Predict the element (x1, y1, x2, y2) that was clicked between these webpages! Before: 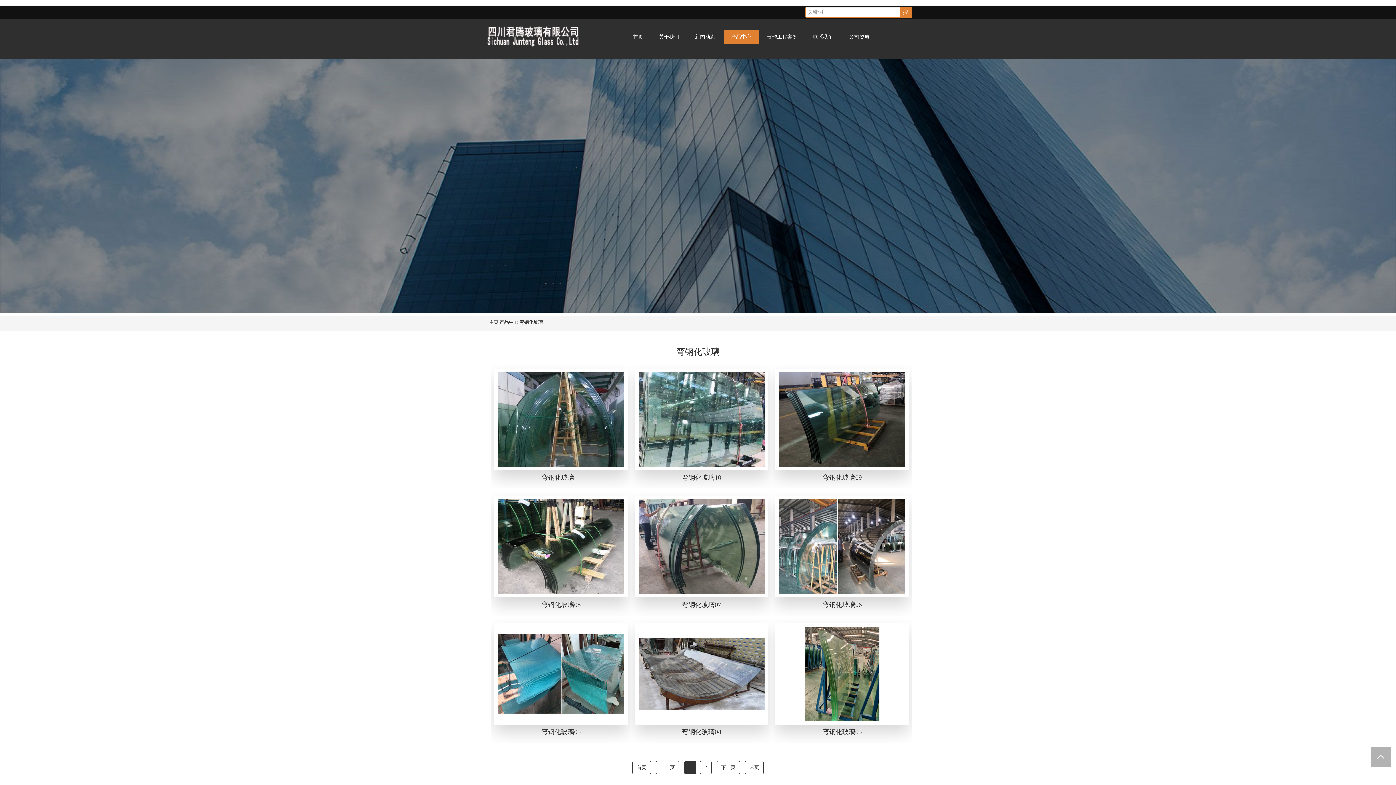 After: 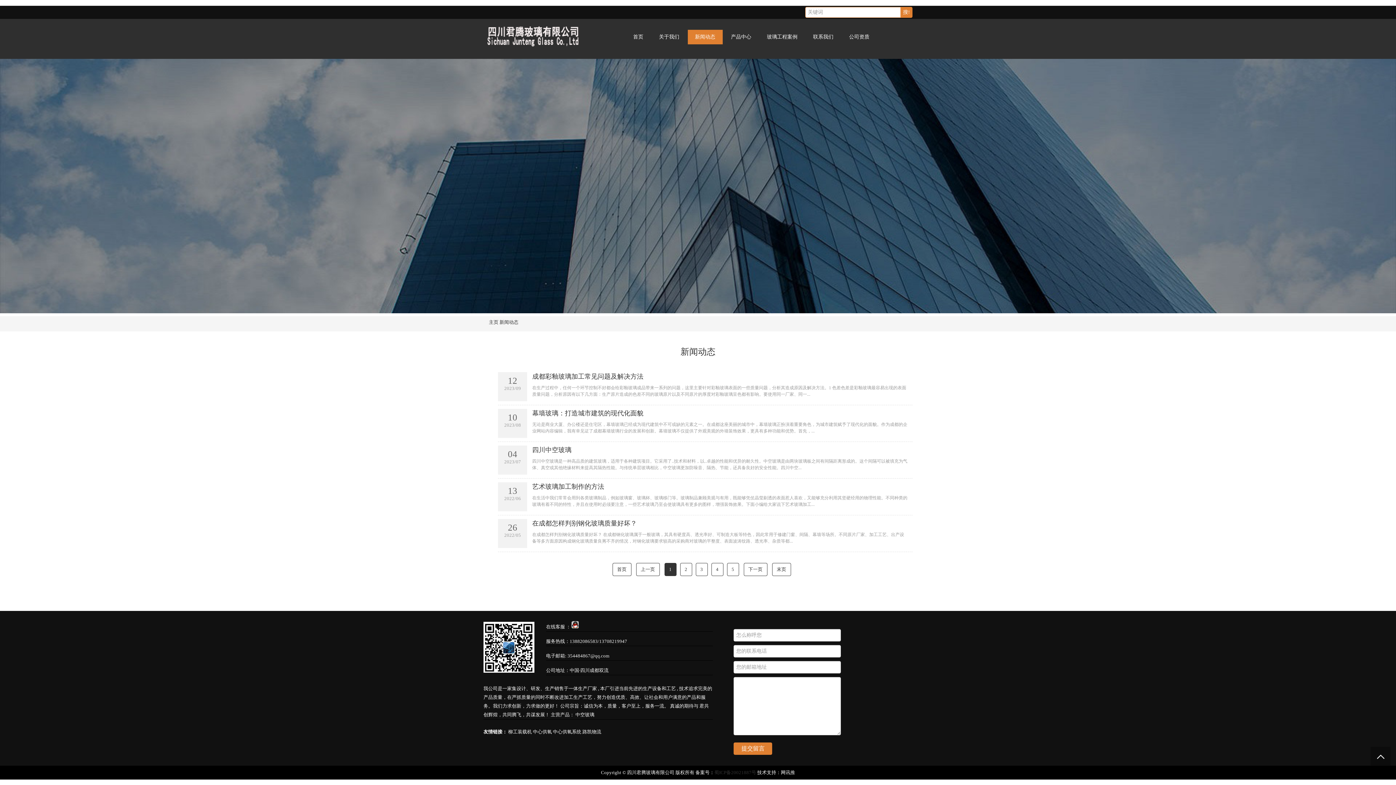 Action: label: 新闻动态 bbox: (687, 31, 722, 42)